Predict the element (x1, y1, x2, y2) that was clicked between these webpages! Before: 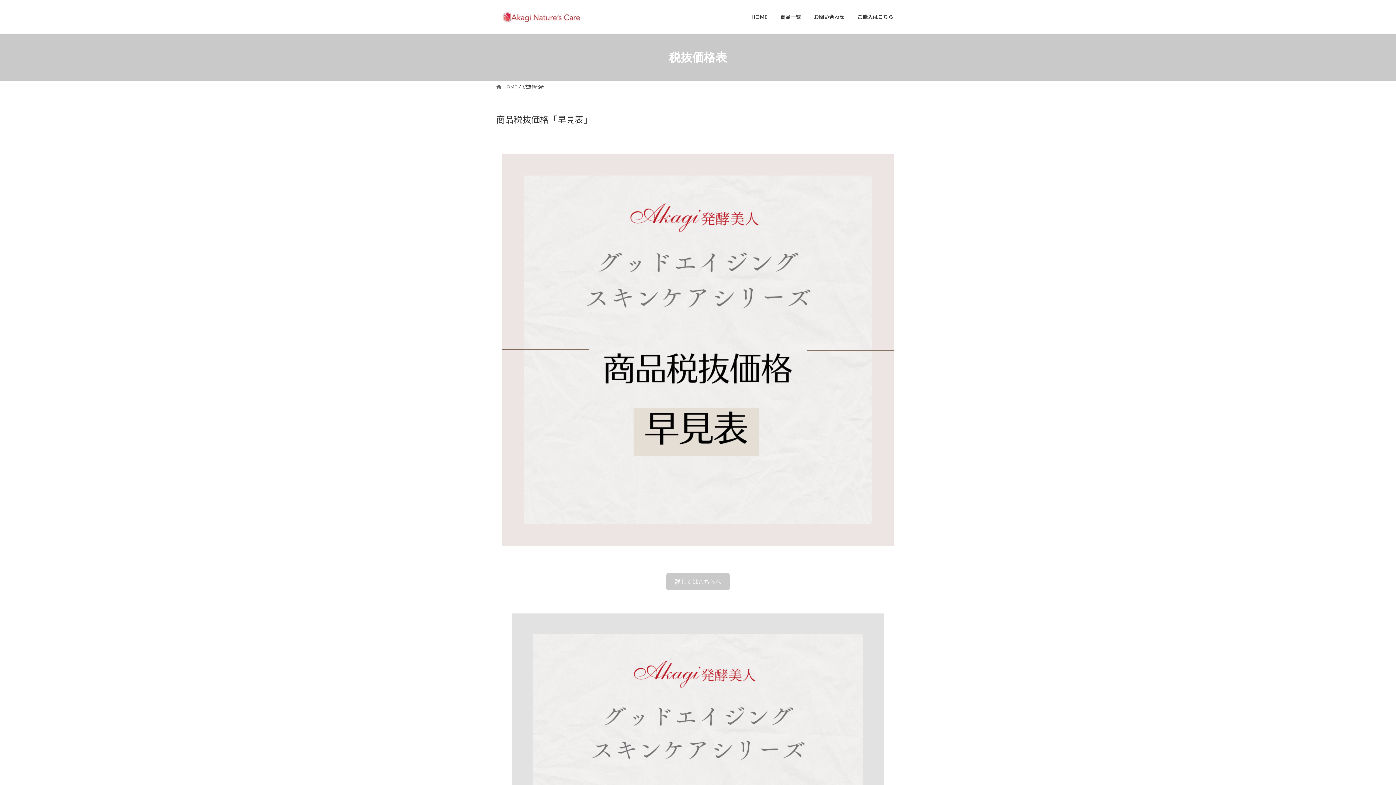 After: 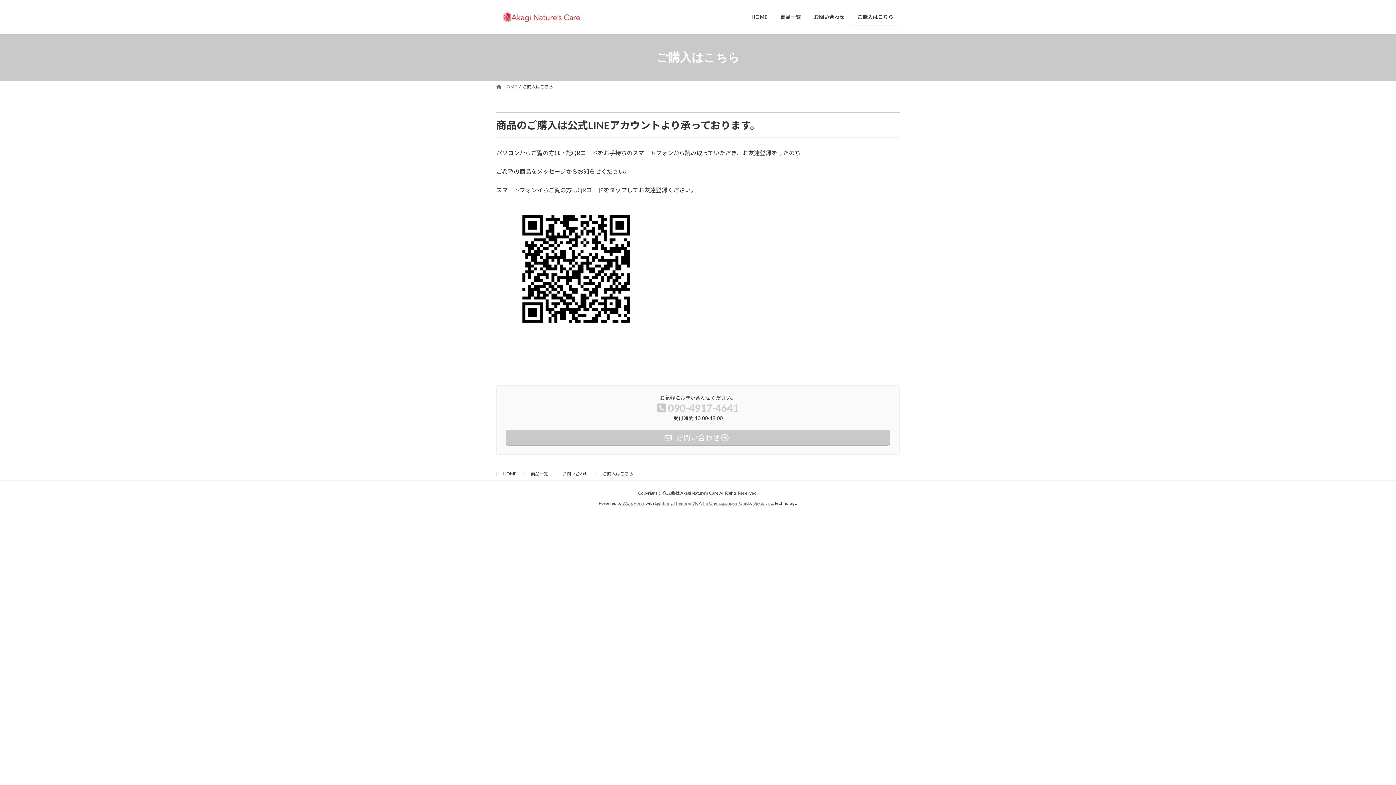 Action: bbox: (851, 8, 900, 25) label: ご購入はこちら